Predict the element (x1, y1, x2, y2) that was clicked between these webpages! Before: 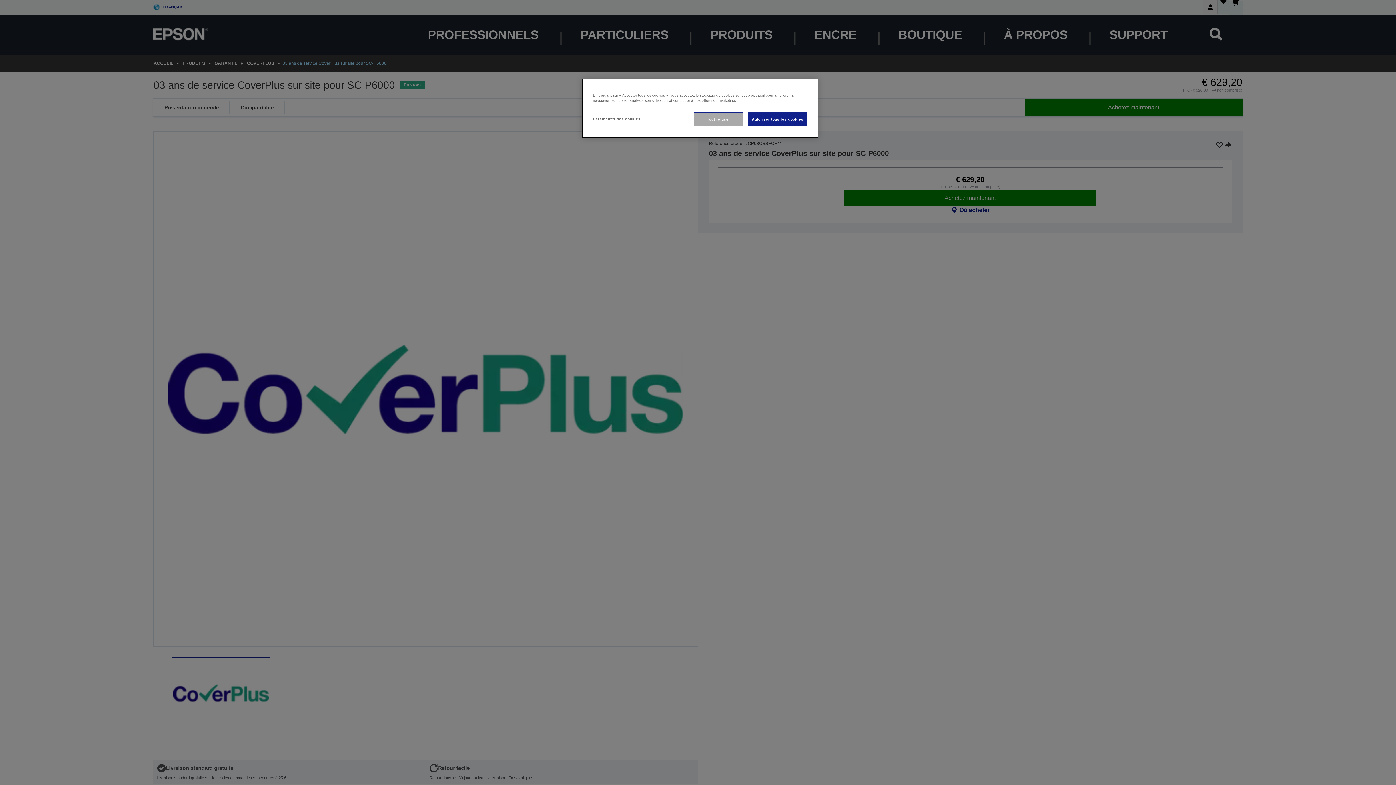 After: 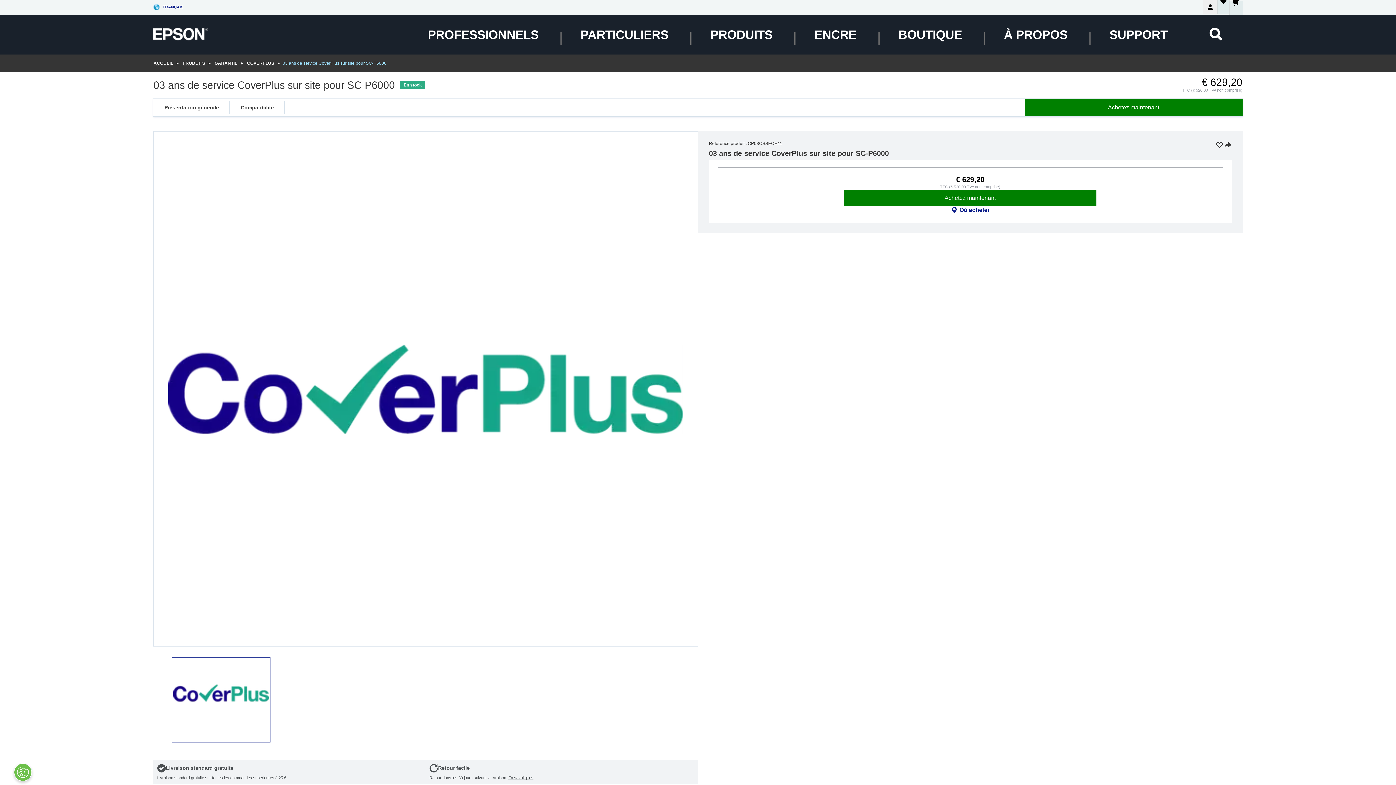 Action: bbox: (748, 112, 807, 126) label: Autoriser tous les cookies